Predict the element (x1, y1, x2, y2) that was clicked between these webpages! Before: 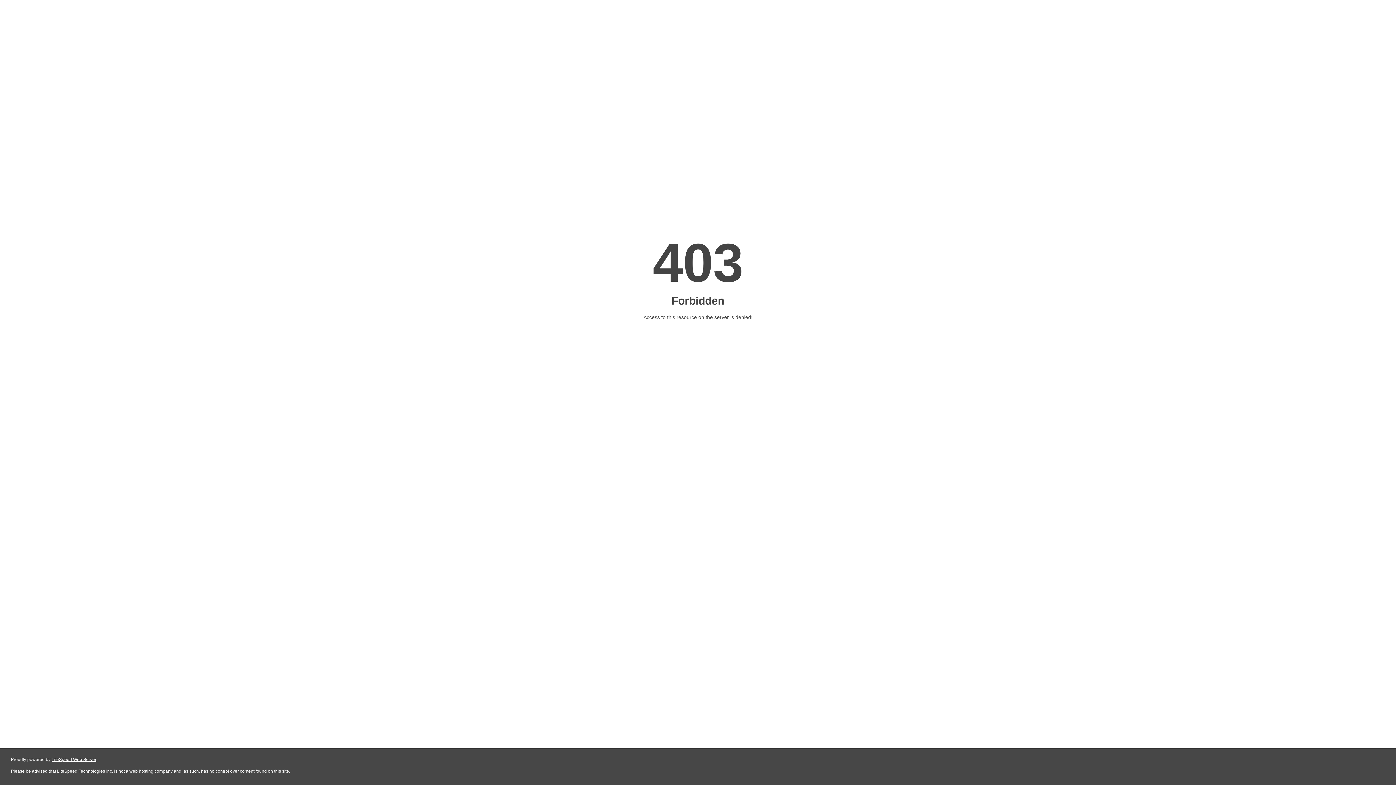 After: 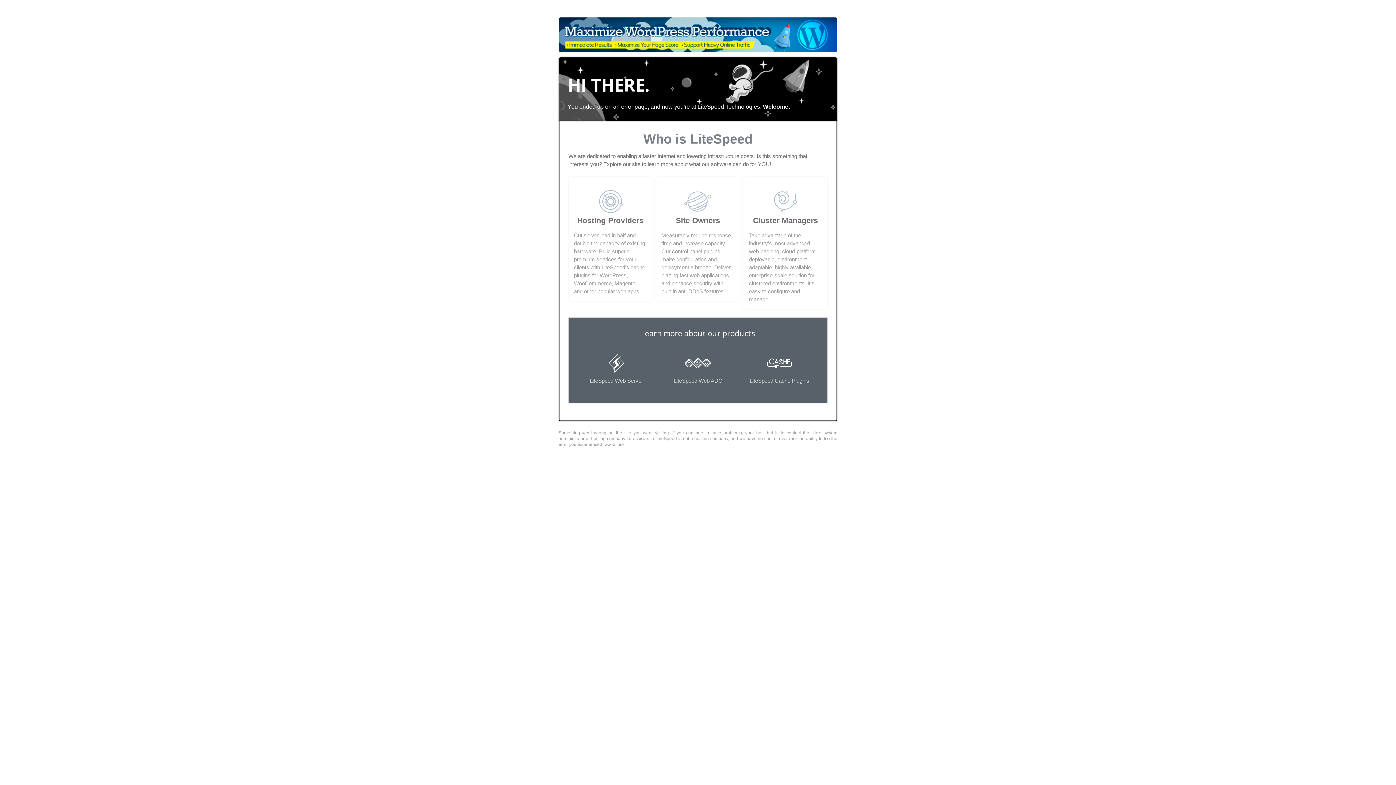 Action: label: LiteSpeed Web Server bbox: (51, 757, 96, 762)